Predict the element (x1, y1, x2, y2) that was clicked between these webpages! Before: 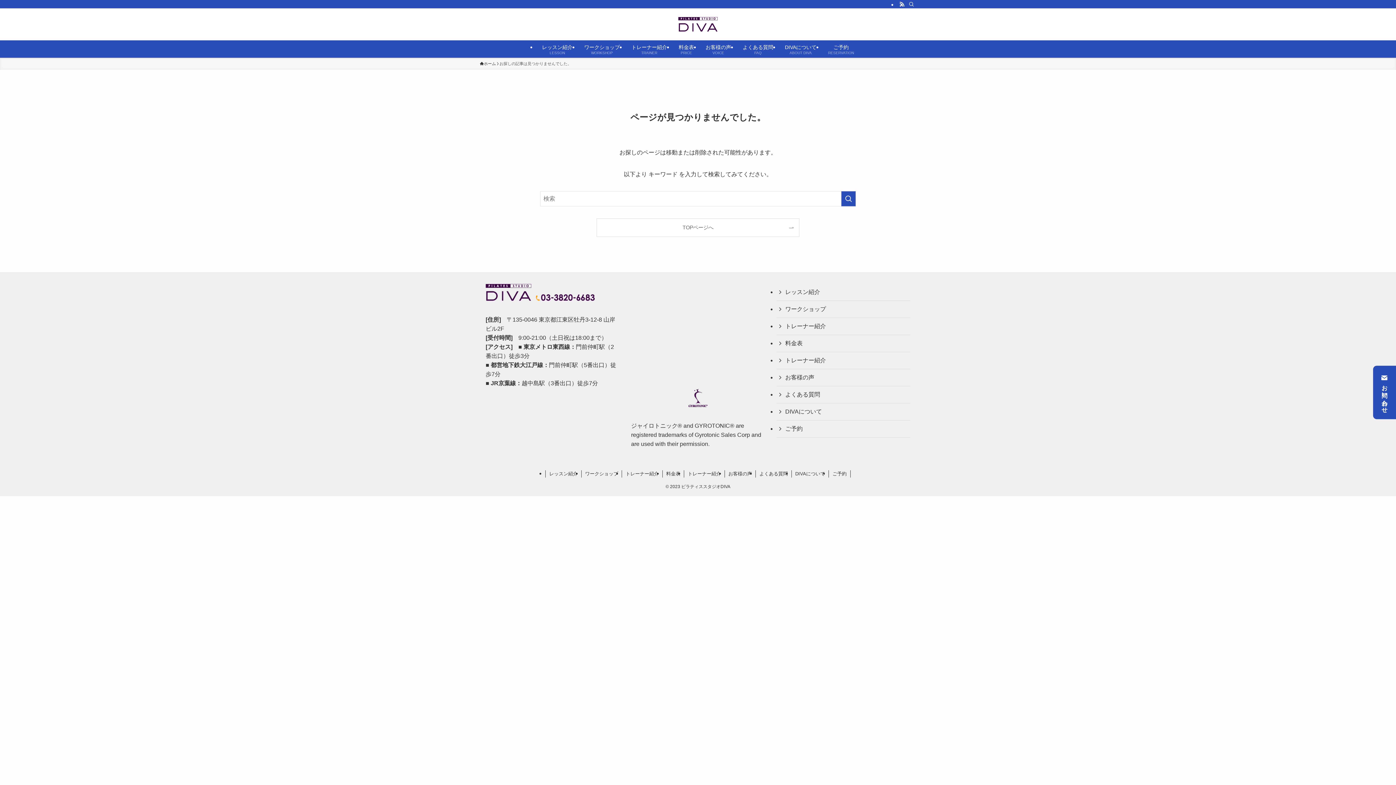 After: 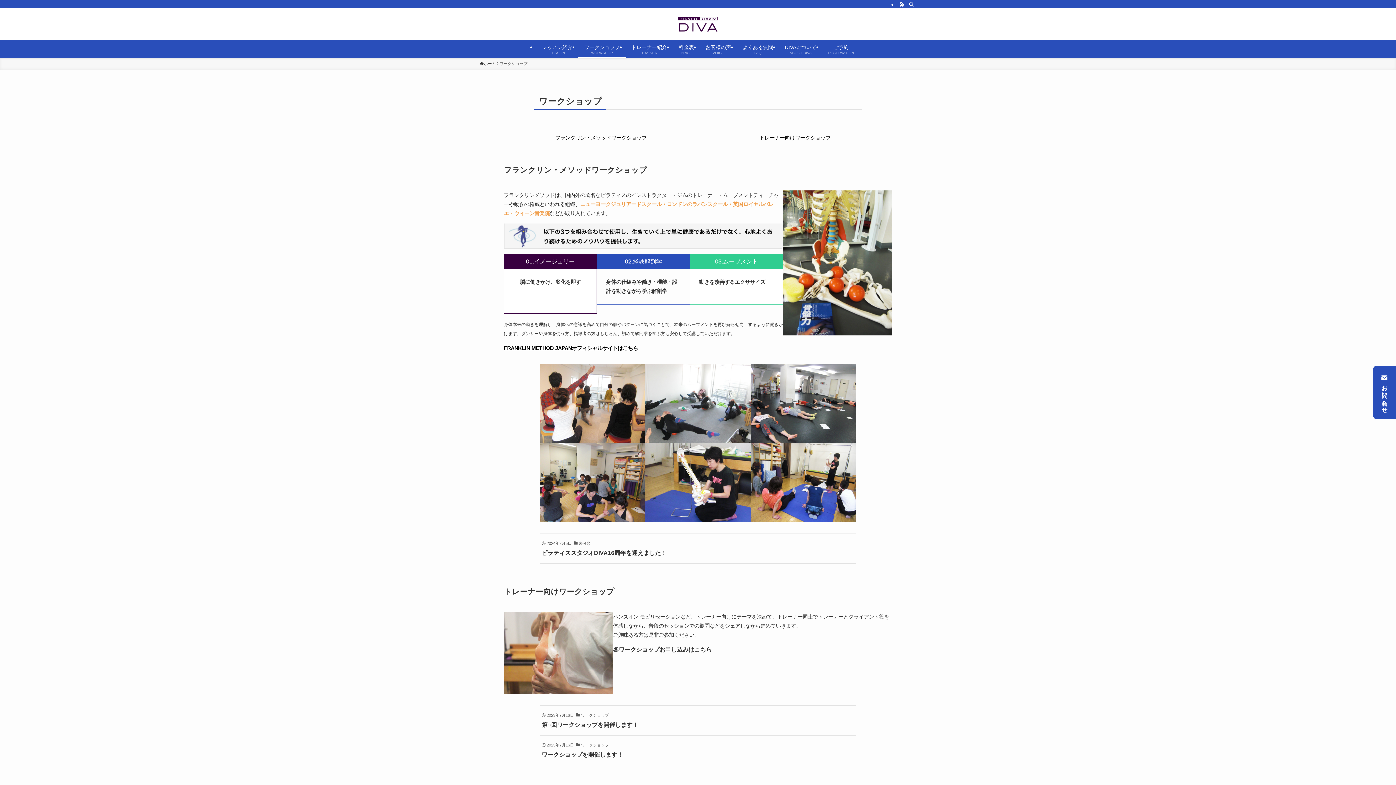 Action: bbox: (776, 301, 910, 318) label: ワークショップ